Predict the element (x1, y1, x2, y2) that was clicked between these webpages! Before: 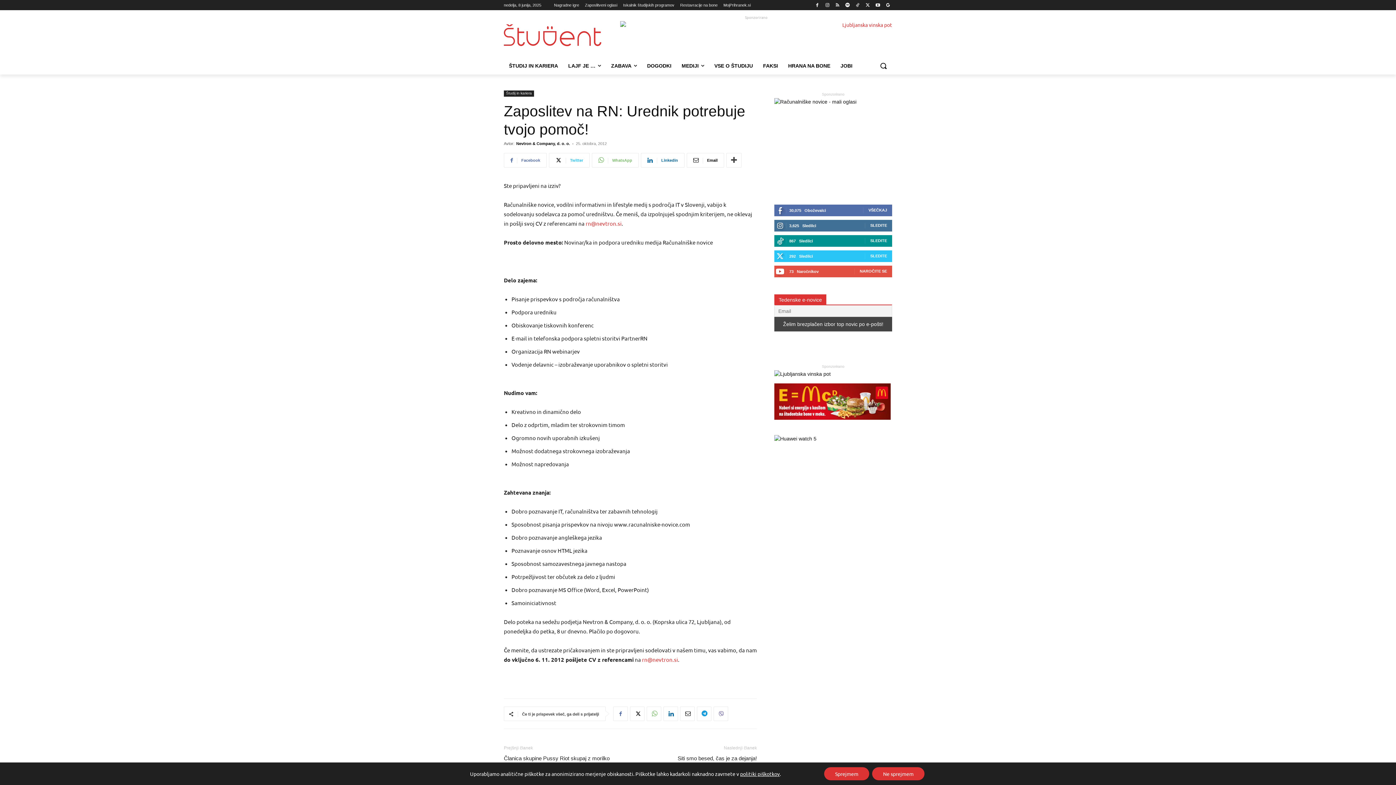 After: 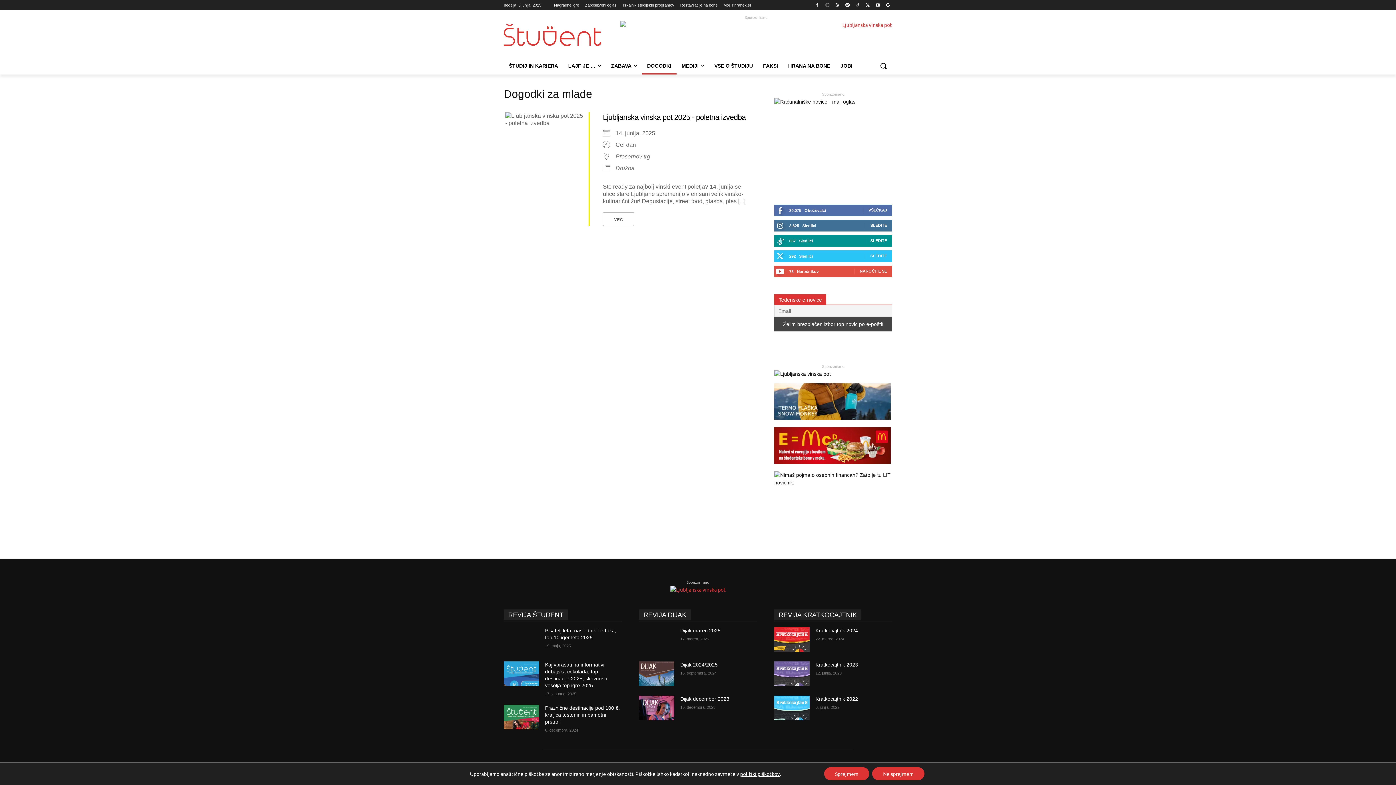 Action: label: DOGODKI bbox: (642, 57, 676, 74)